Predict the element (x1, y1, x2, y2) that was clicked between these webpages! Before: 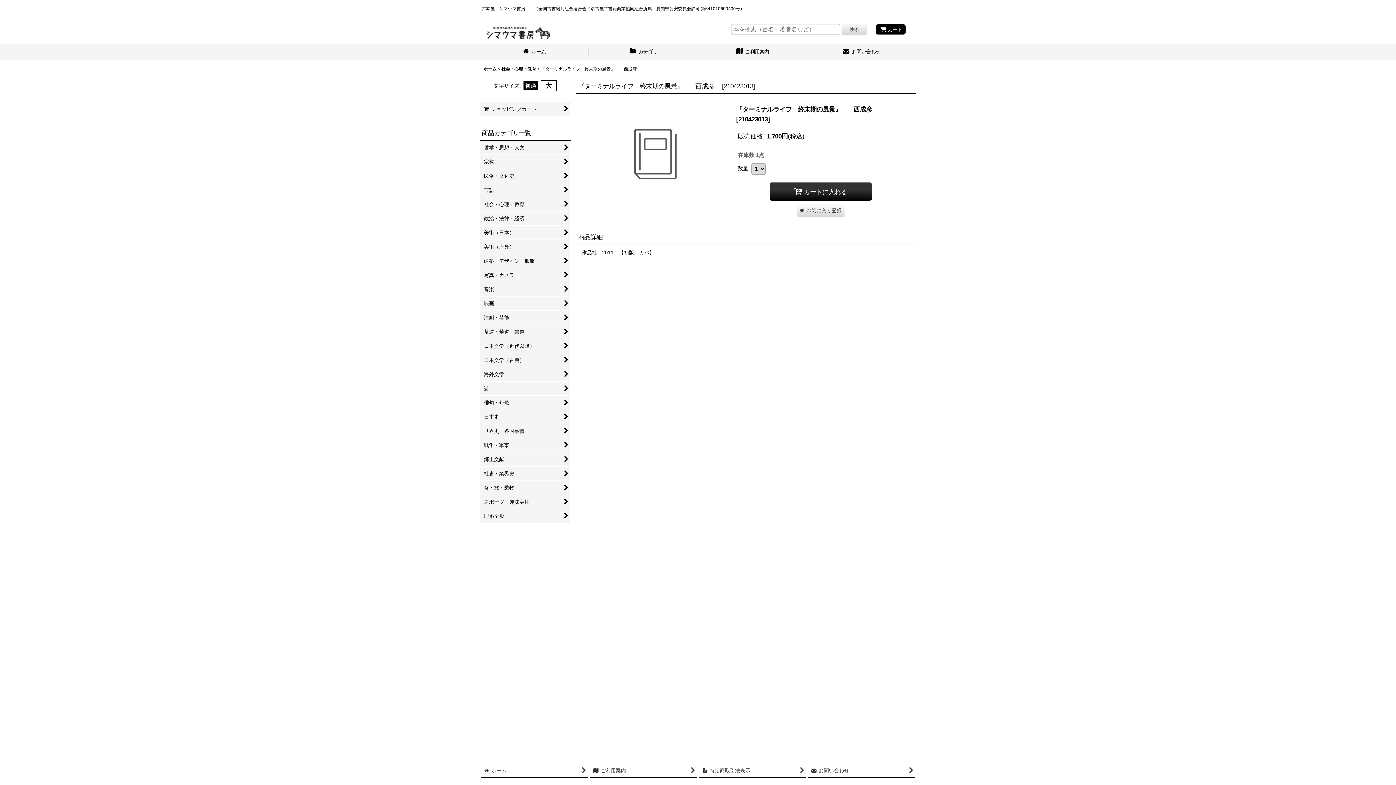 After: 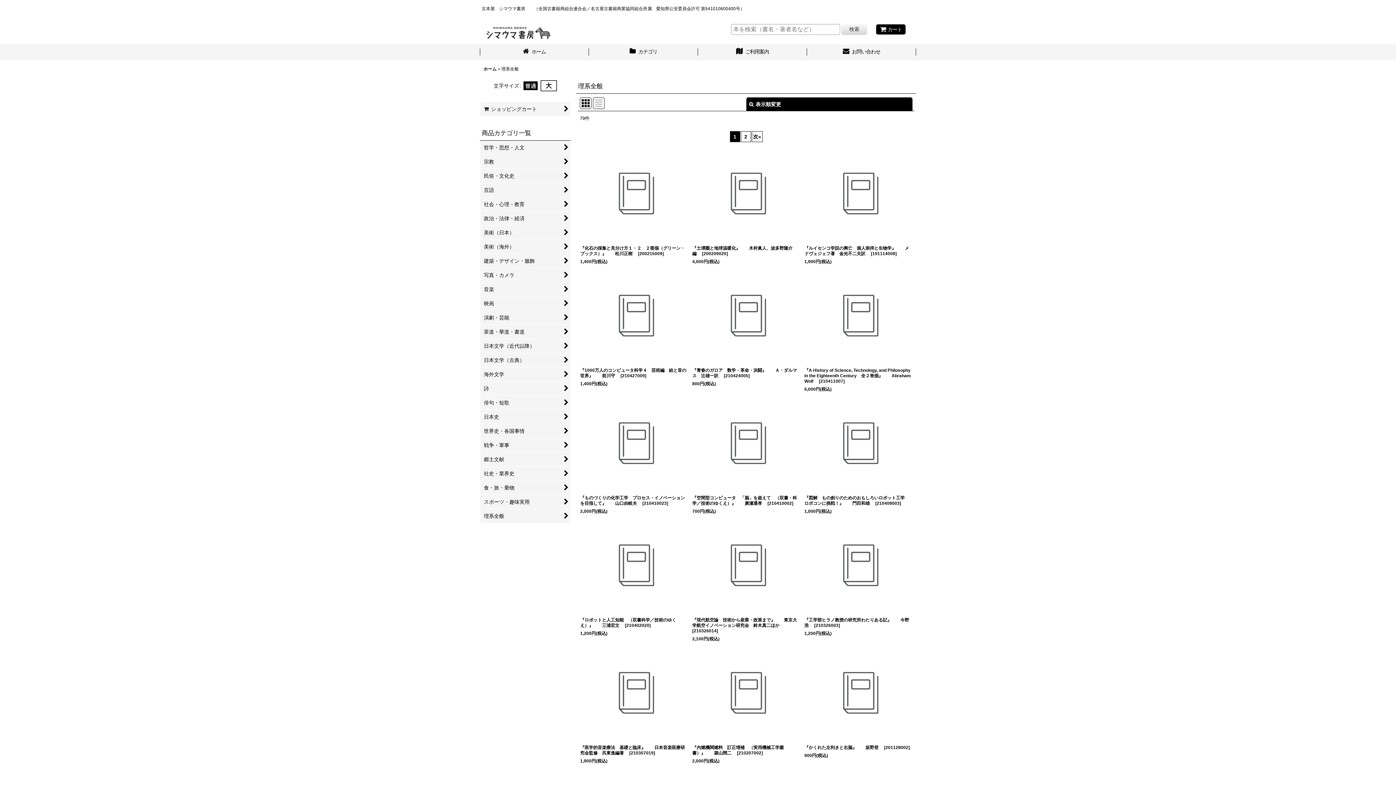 Action: bbox: (480, 509, 570, 523) label: 理系全般